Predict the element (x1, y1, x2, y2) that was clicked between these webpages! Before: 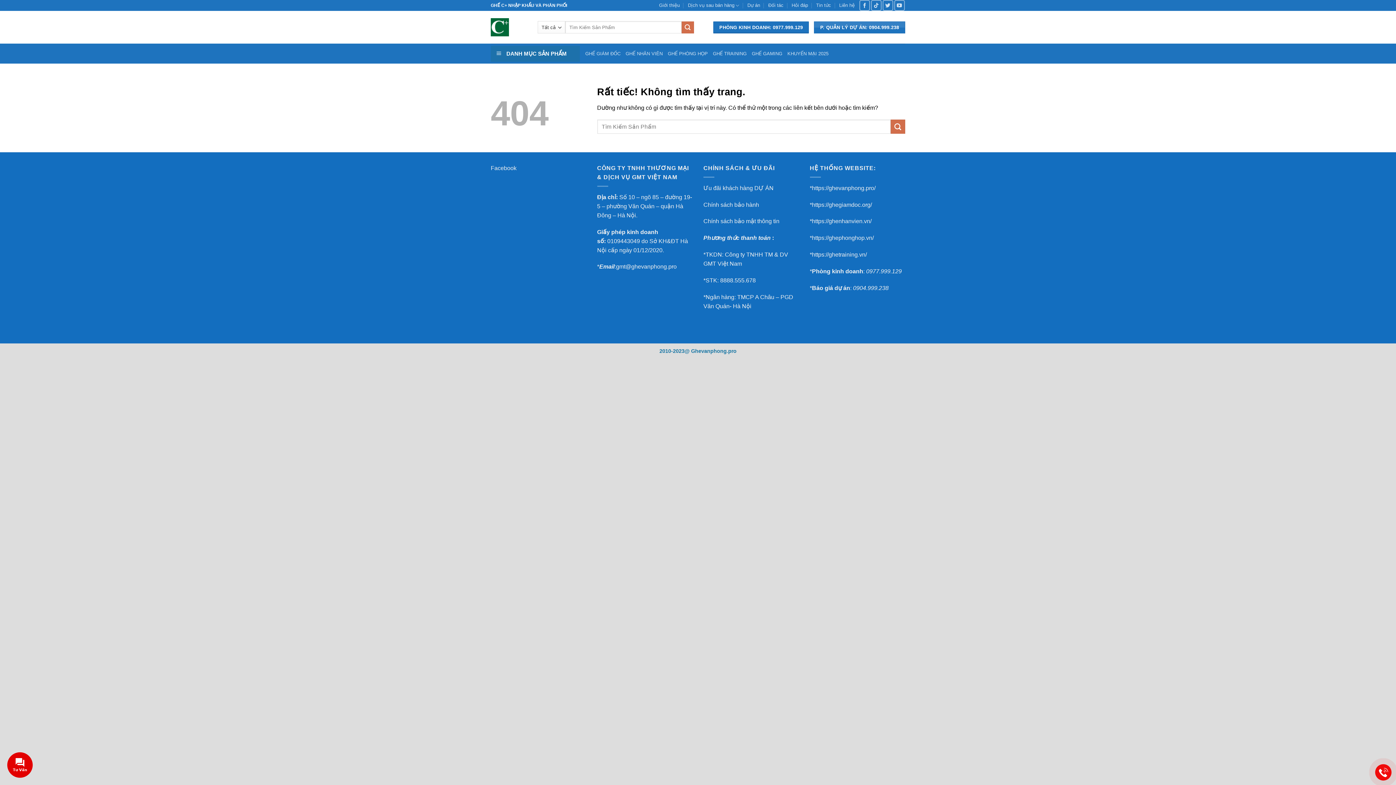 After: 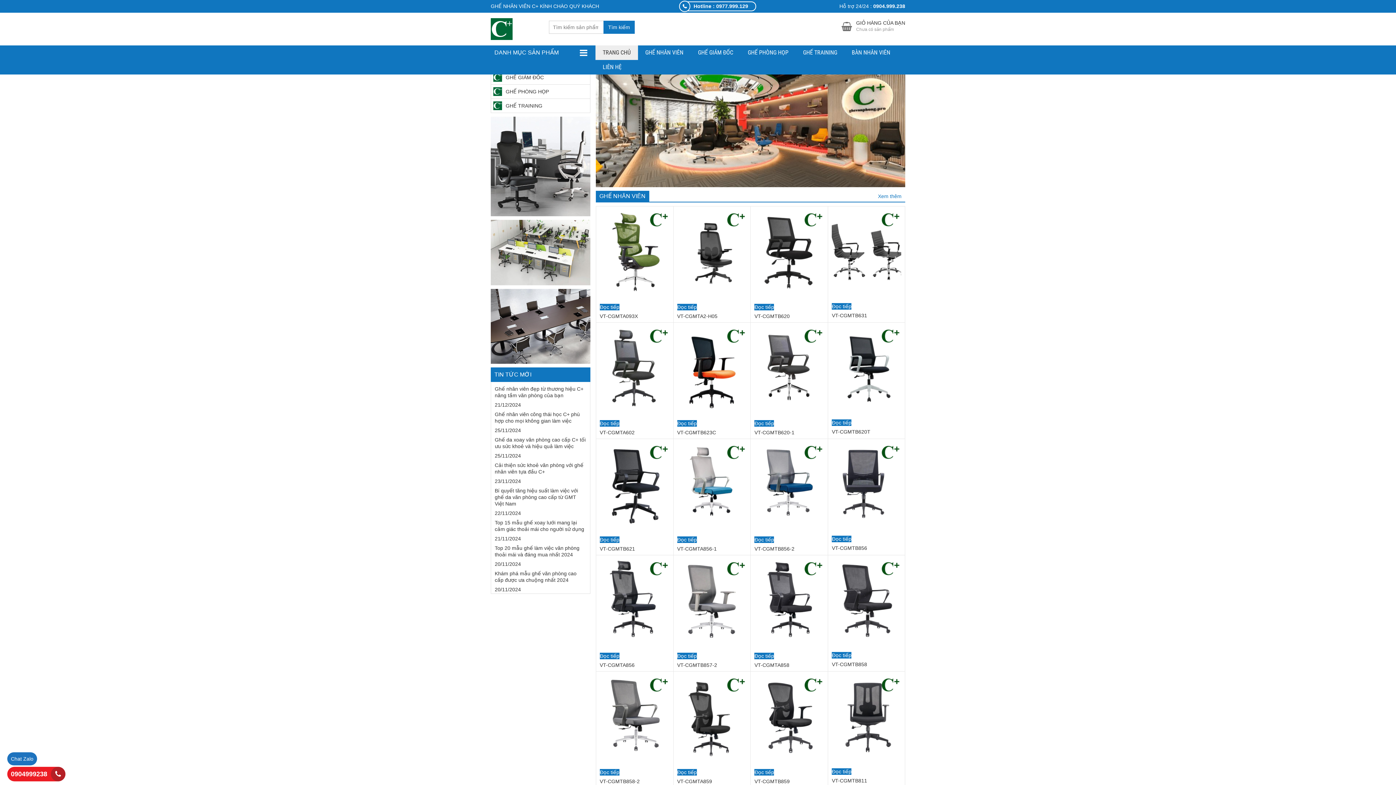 Action: label: https://ghenhanvien.vn/ bbox: (812, 218, 871, 224)